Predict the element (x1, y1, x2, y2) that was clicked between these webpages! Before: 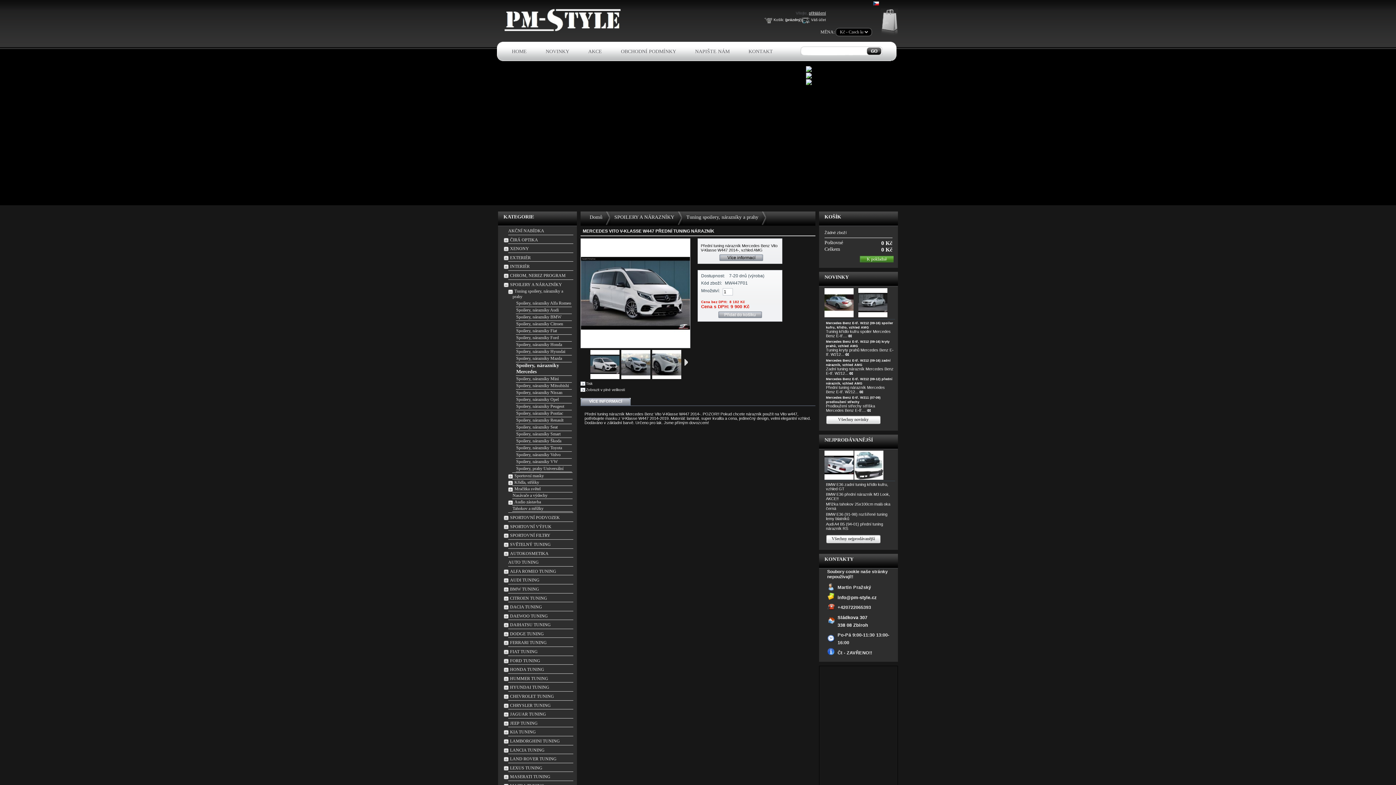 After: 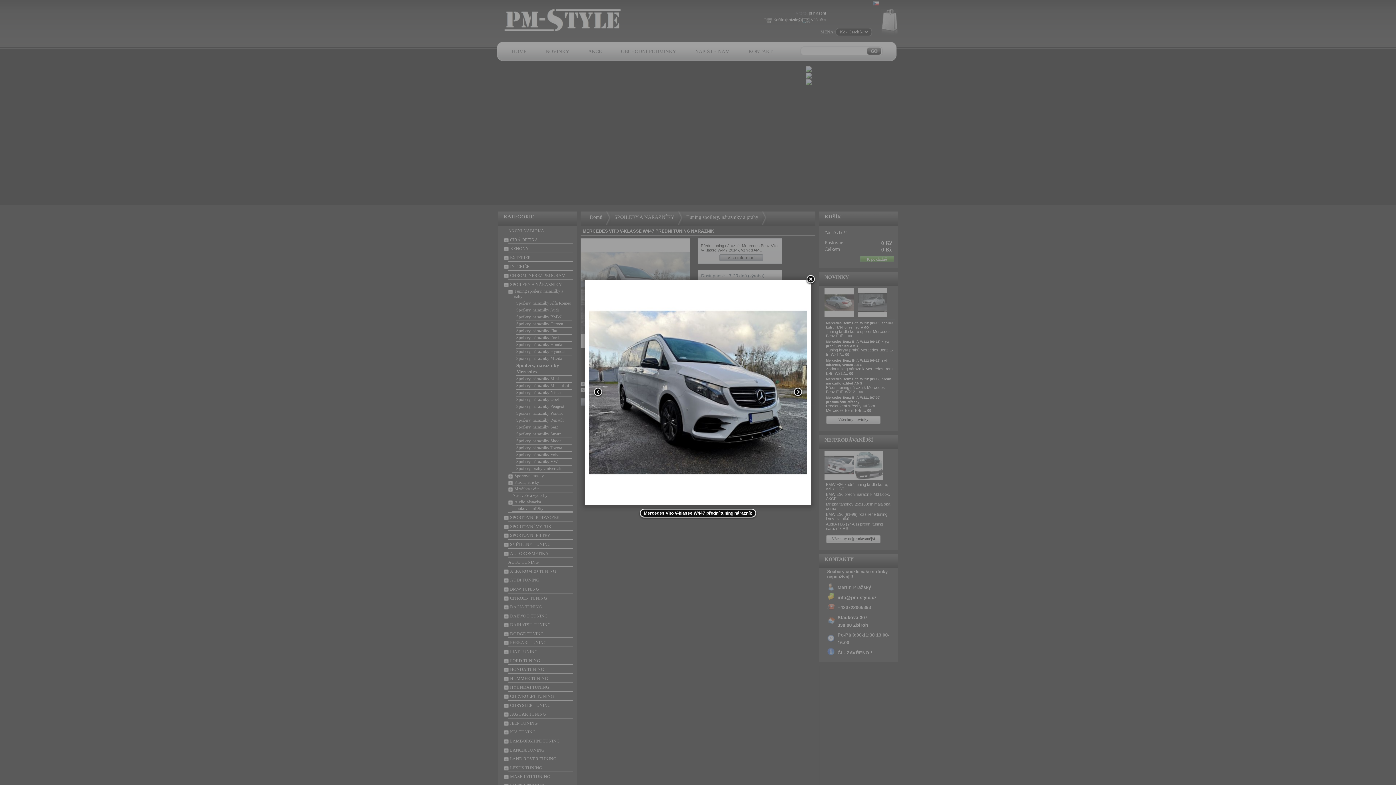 Action: bbox: (621, 375, 650, 380)